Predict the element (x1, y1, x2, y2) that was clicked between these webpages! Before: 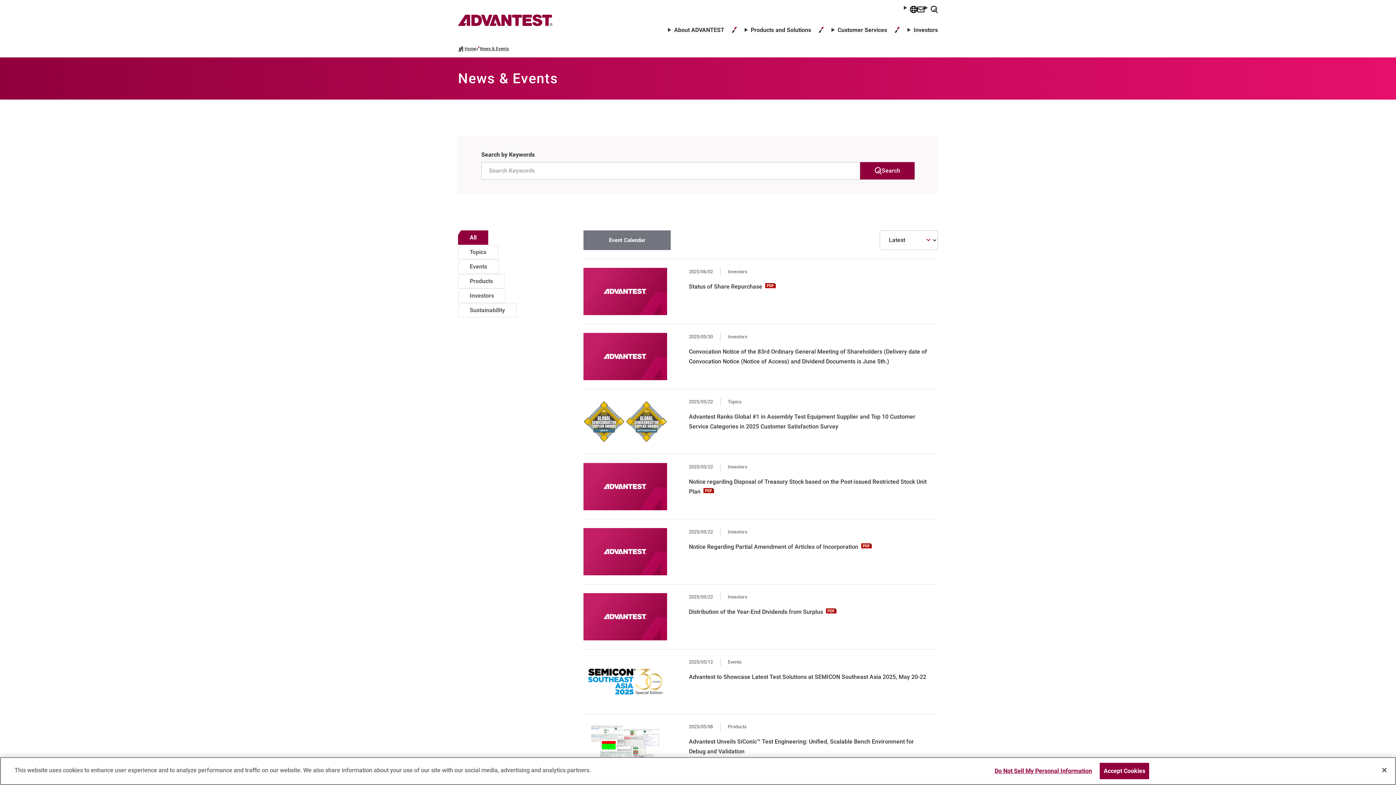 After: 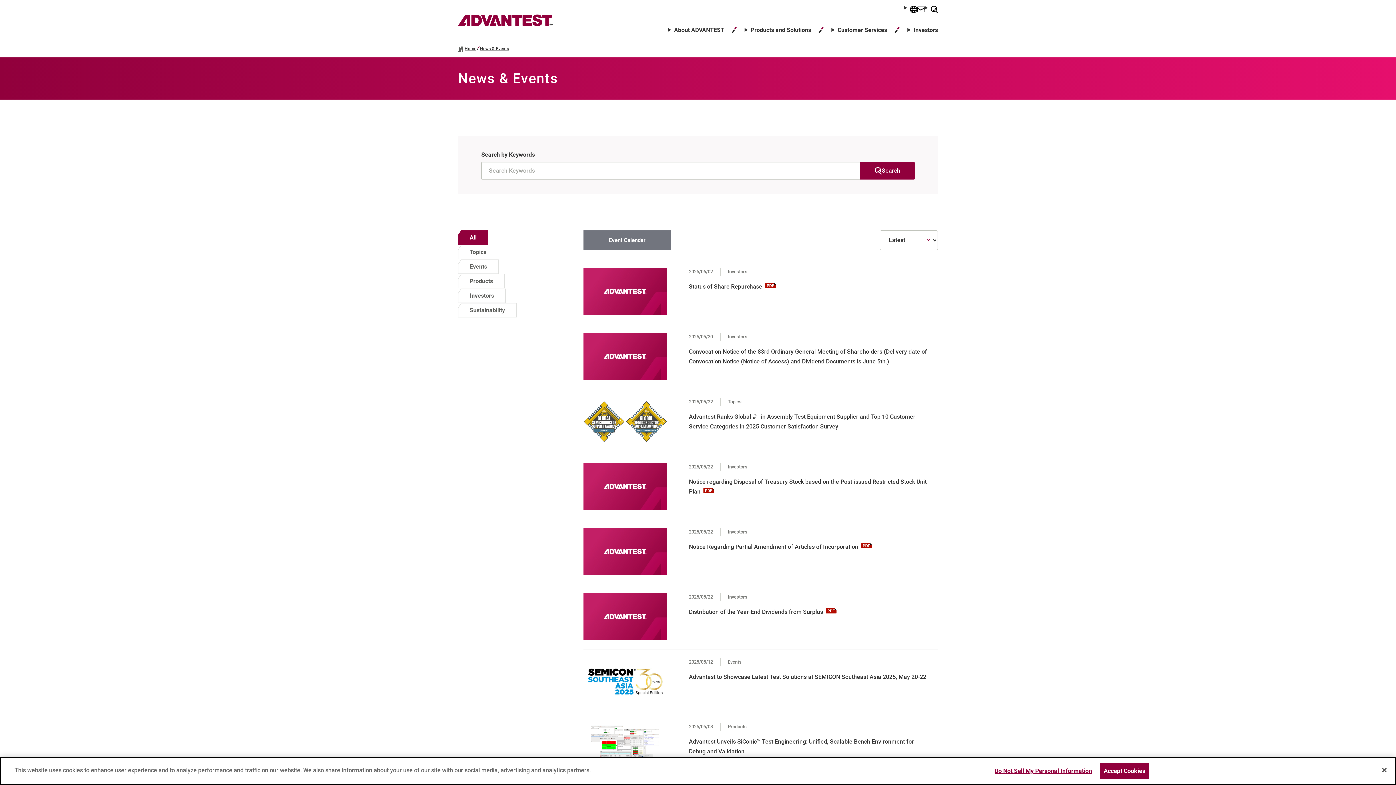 Action: bbox: (480, 46, 509, 51) label: News & Events